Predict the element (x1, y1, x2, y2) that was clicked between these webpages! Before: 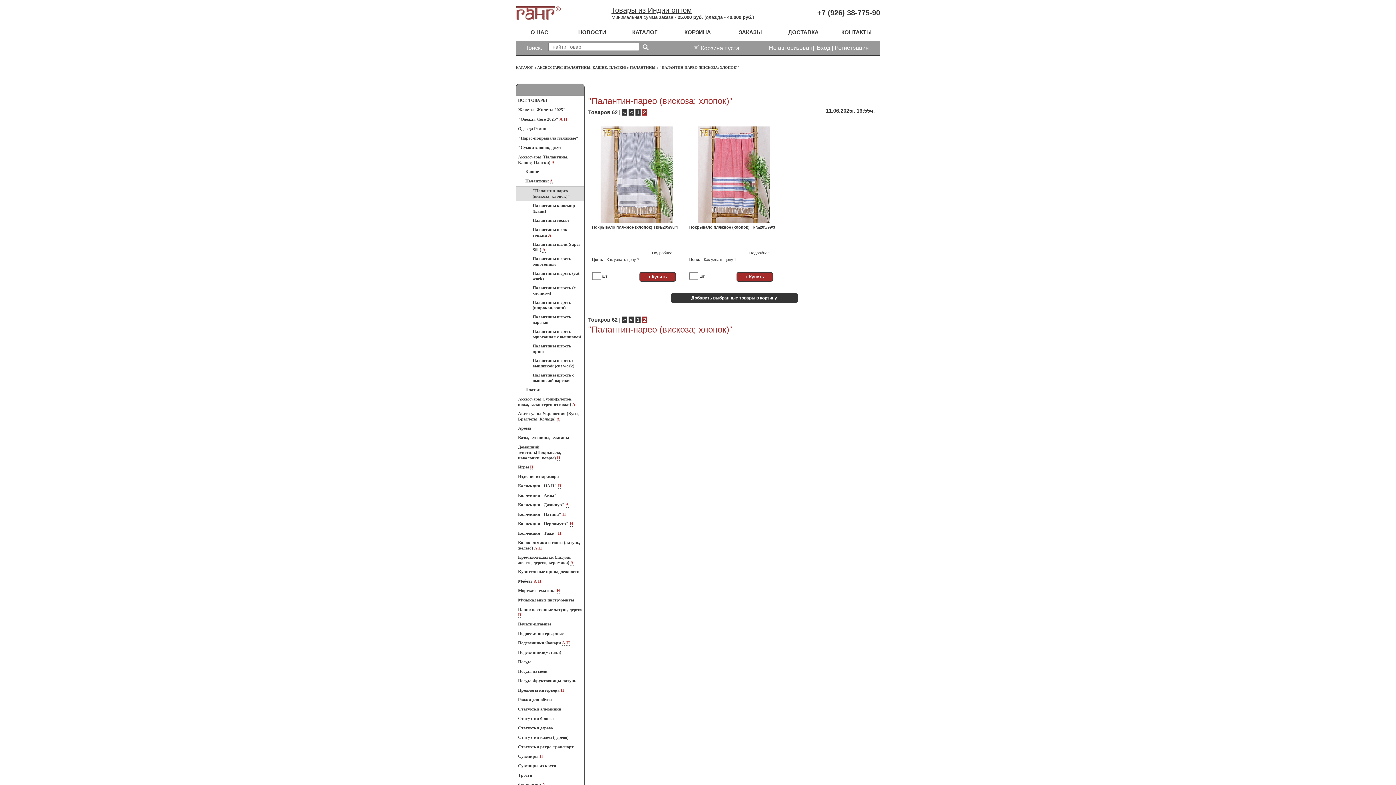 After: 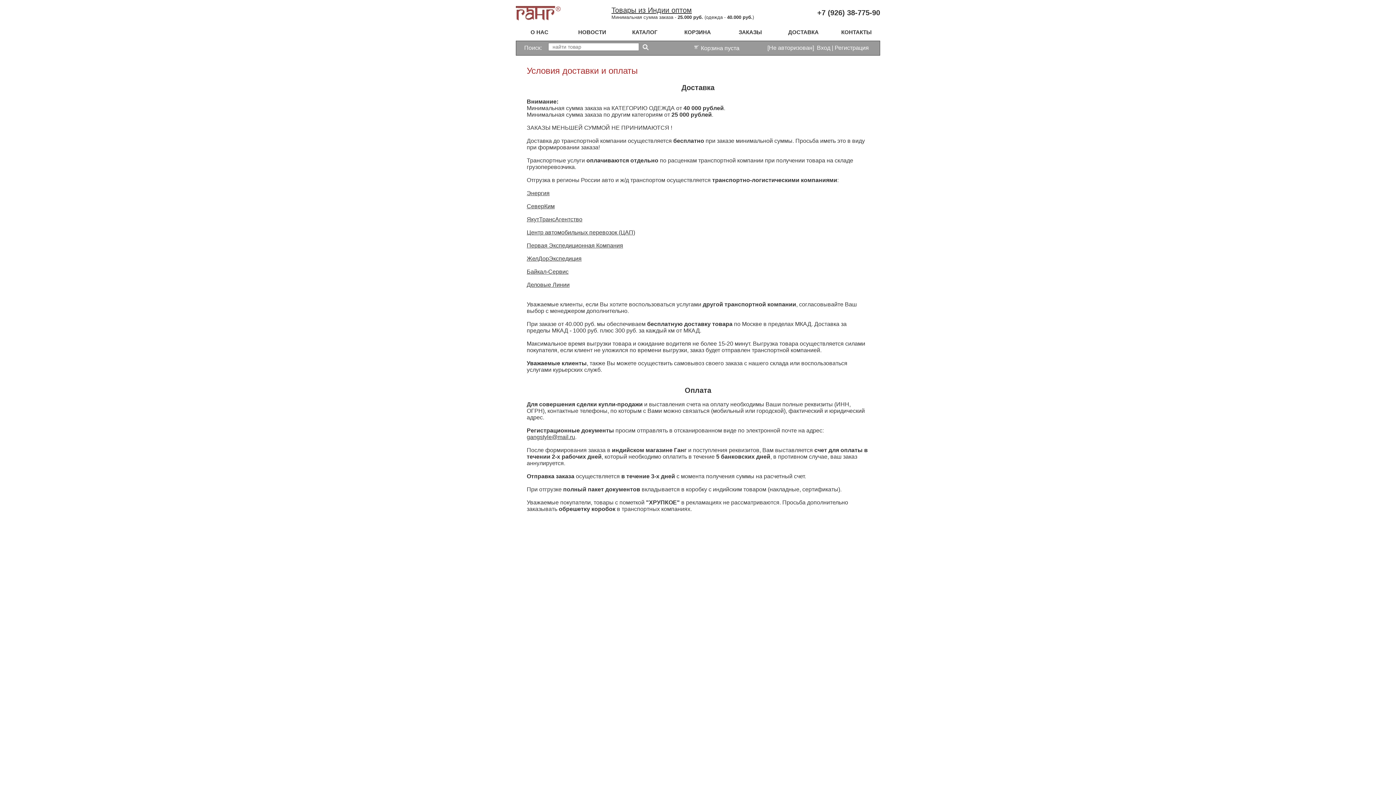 Action: bbox: (788, 29, 818, 35) label: ДОСТАВКА